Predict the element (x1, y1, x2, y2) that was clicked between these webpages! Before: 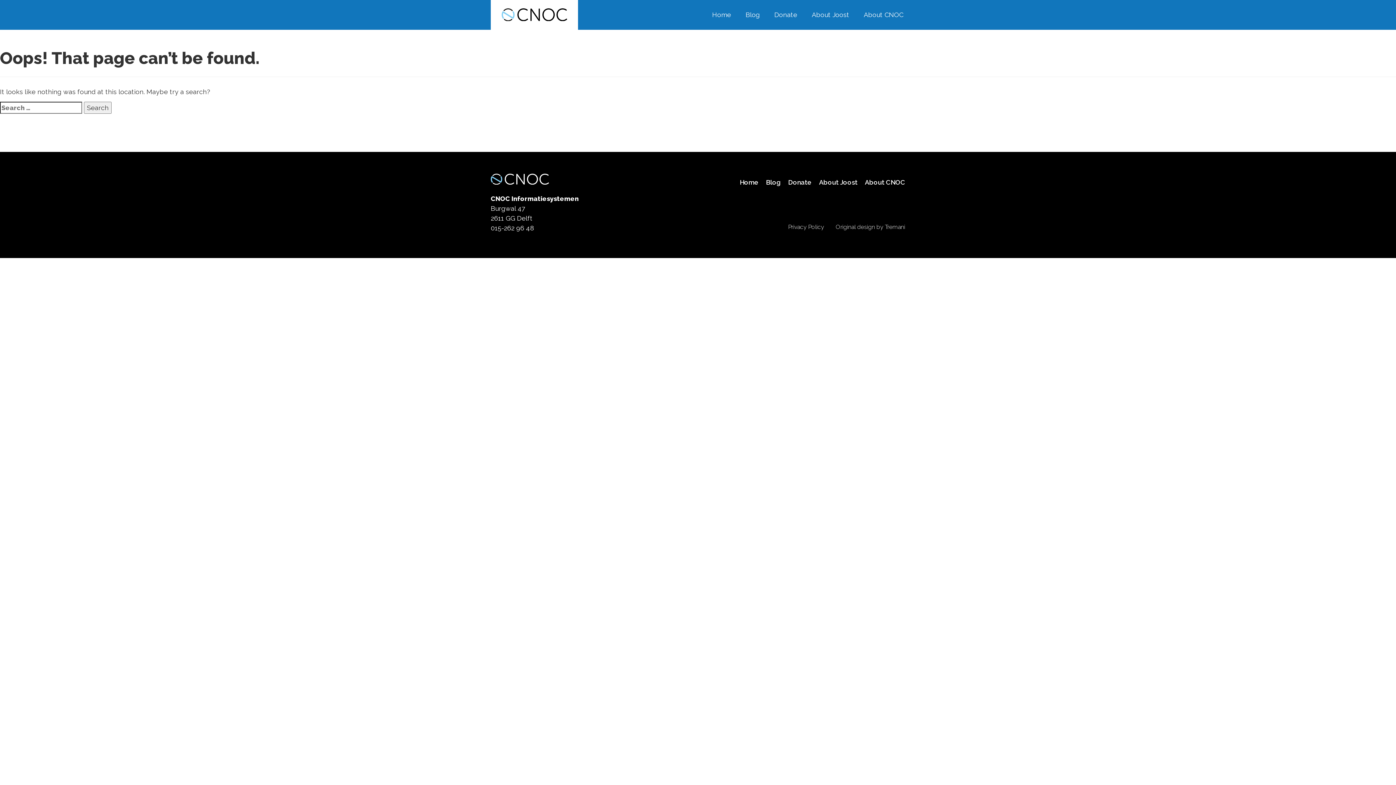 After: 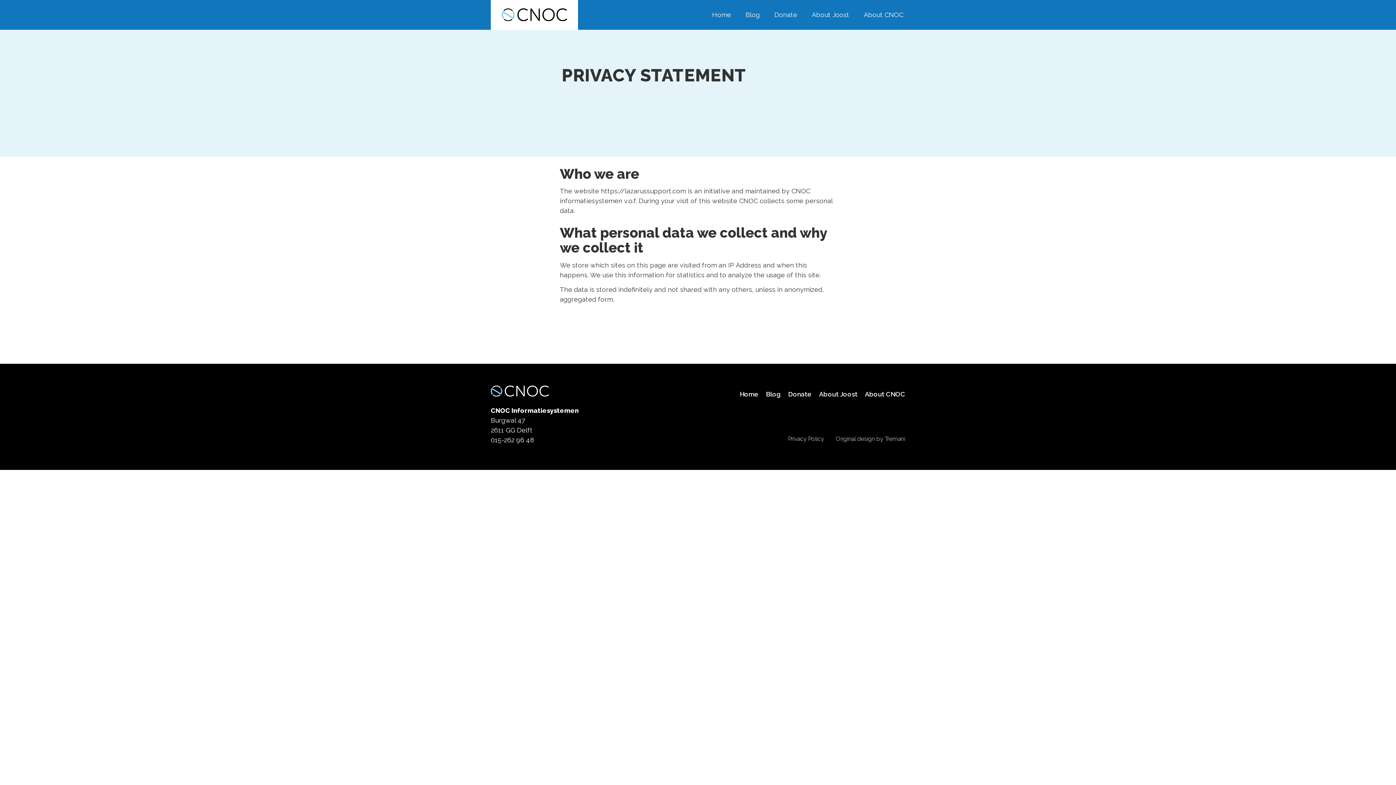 Action: label: Privacy Policy bbox: (788, 223, 824, 230)